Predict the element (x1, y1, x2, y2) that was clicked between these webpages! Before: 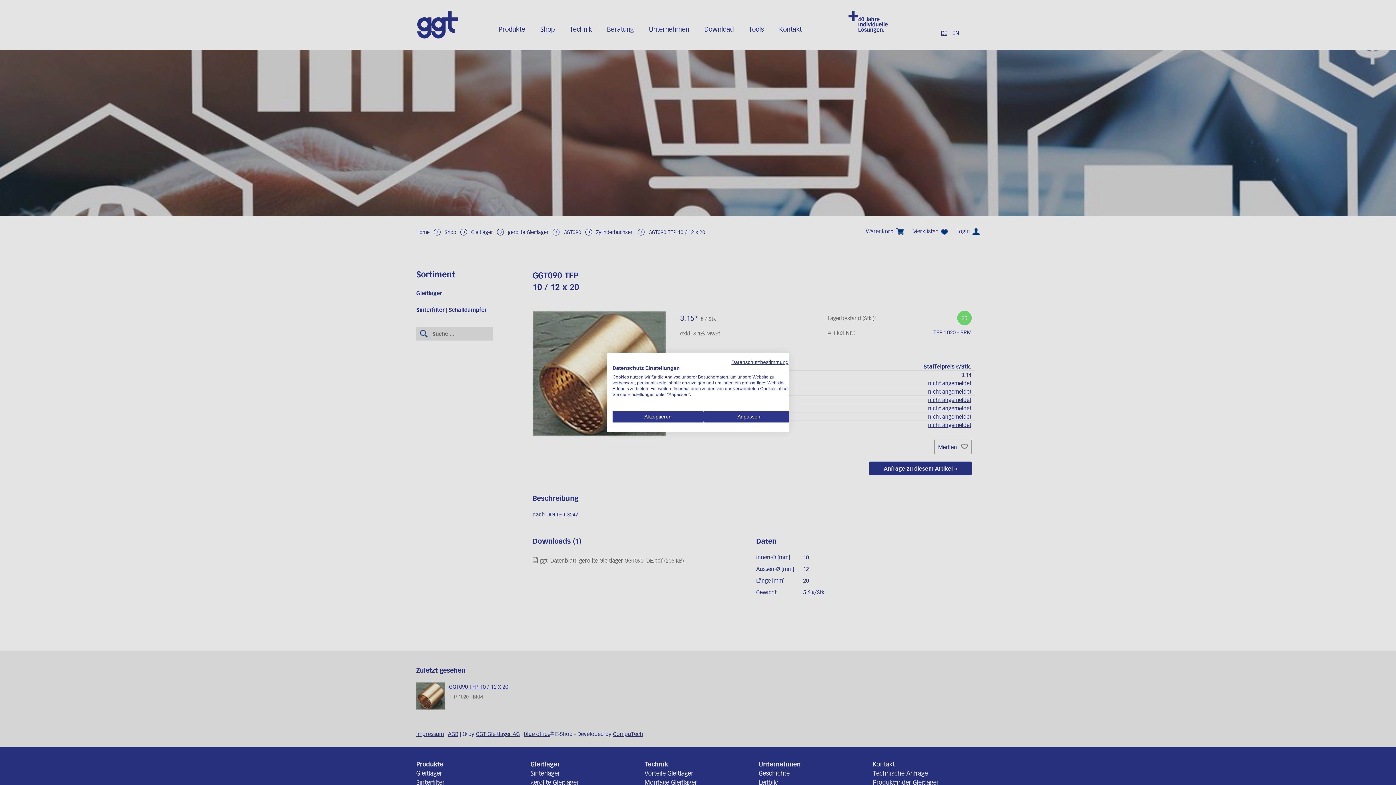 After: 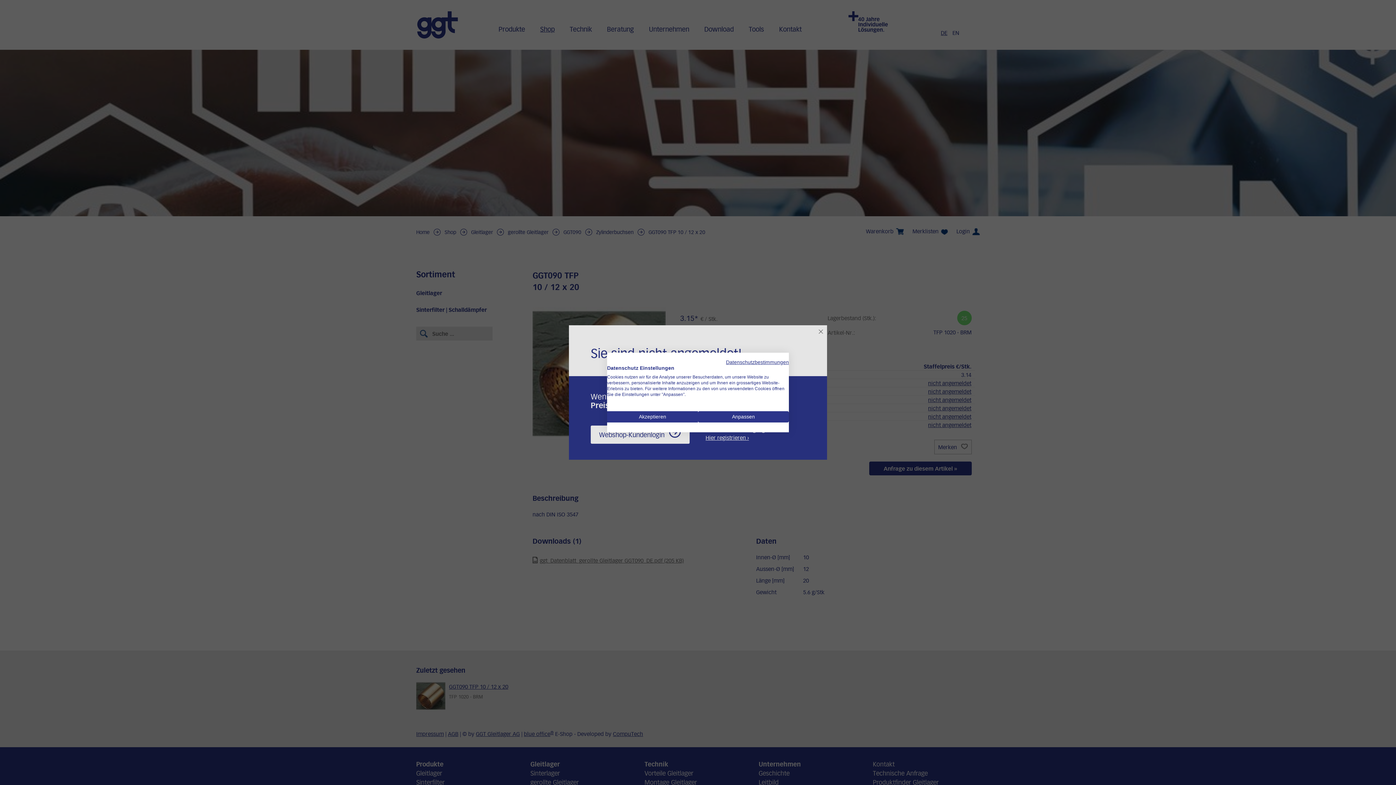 Action: bbox: (731, 359, 794, 365) label: Datenschutzrichtlinie. Externer Link. Wird in einer neuen Registerkarte oder einem neuen Fenster geöffnet.